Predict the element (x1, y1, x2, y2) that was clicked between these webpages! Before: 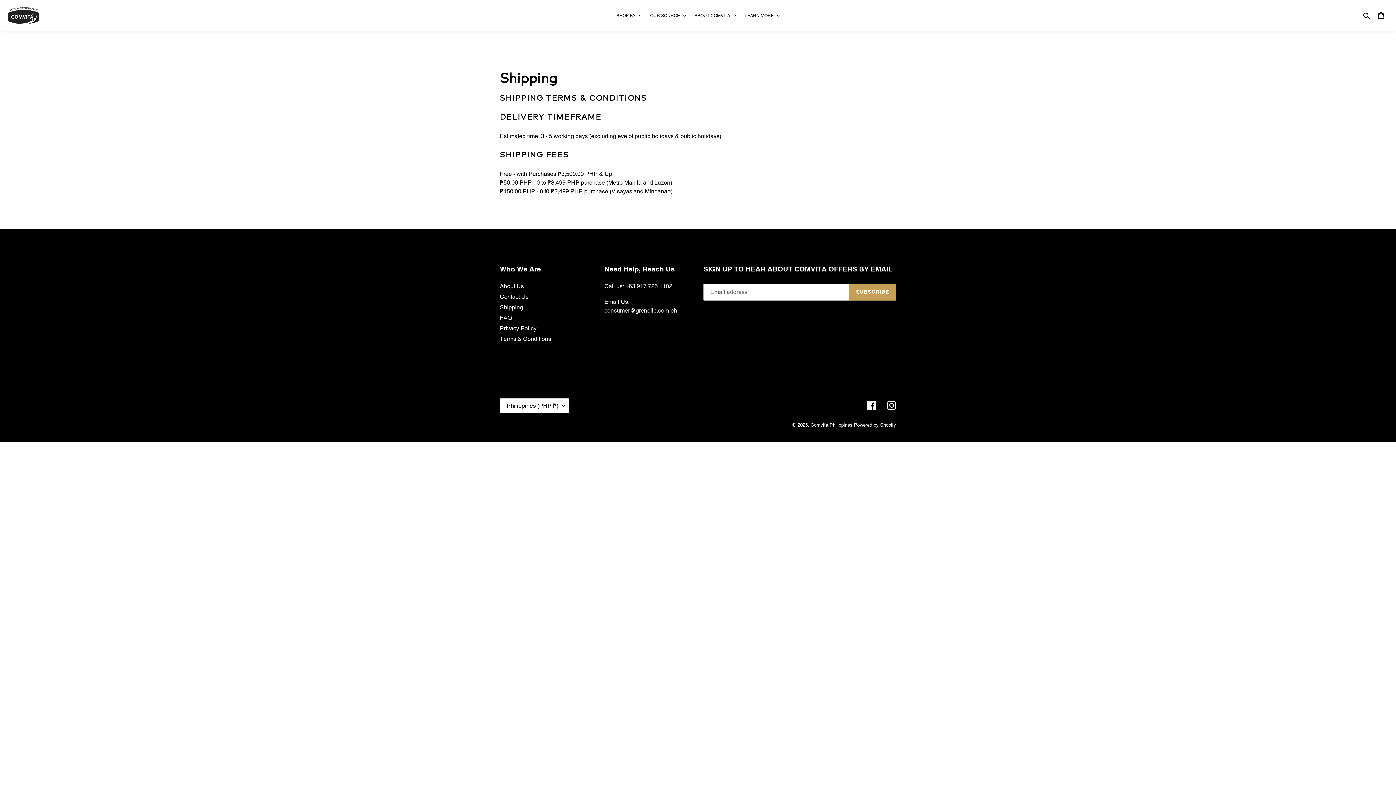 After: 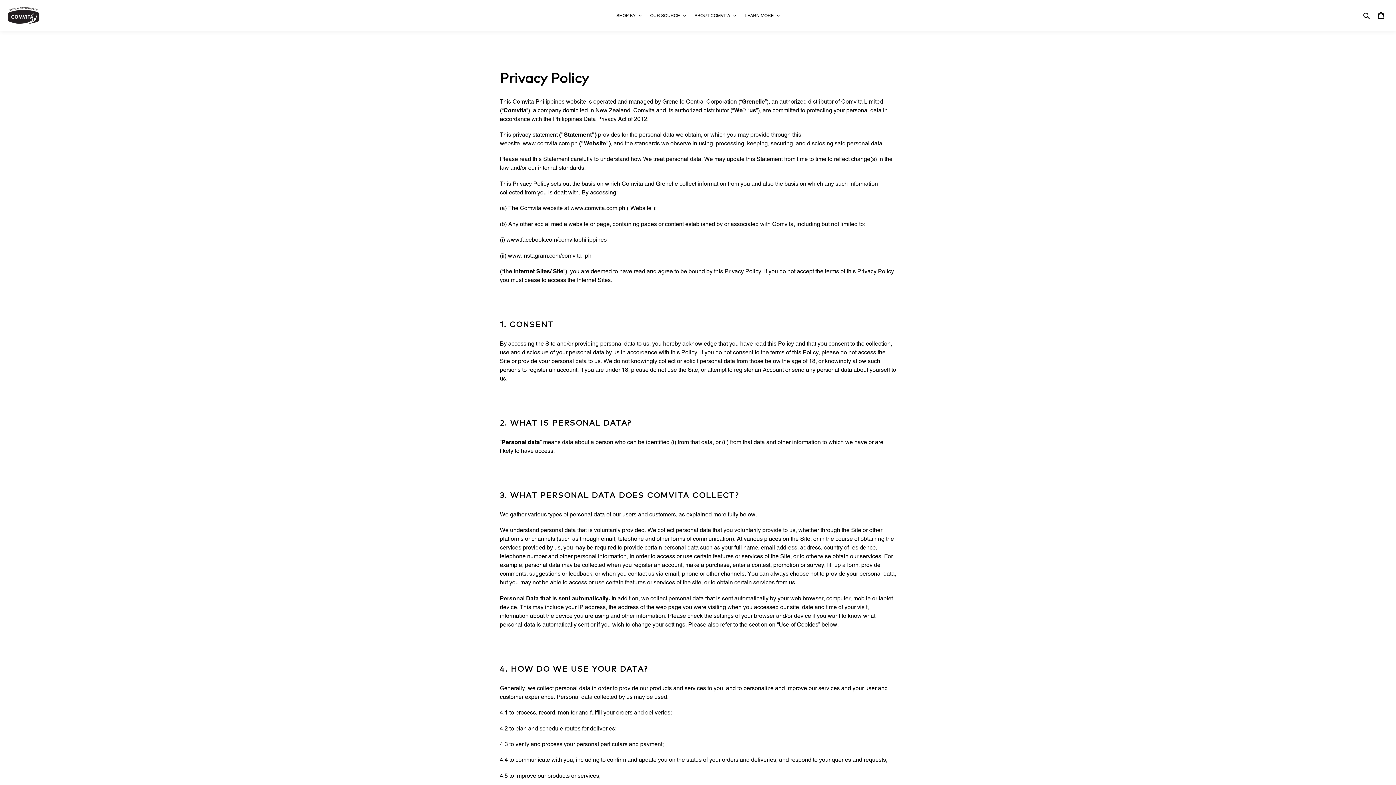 Action: label: Privacy Policy bbox: (500, 324, 536, 331)